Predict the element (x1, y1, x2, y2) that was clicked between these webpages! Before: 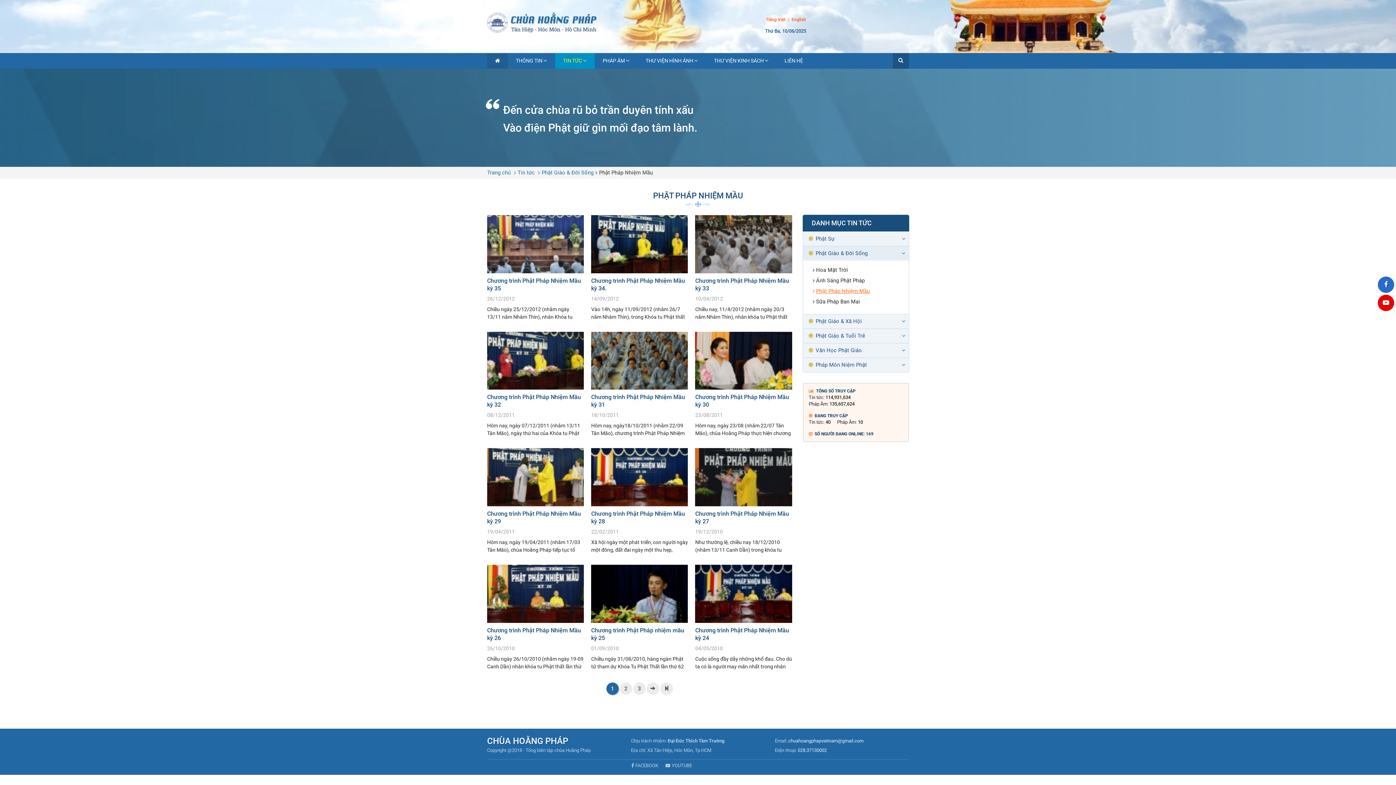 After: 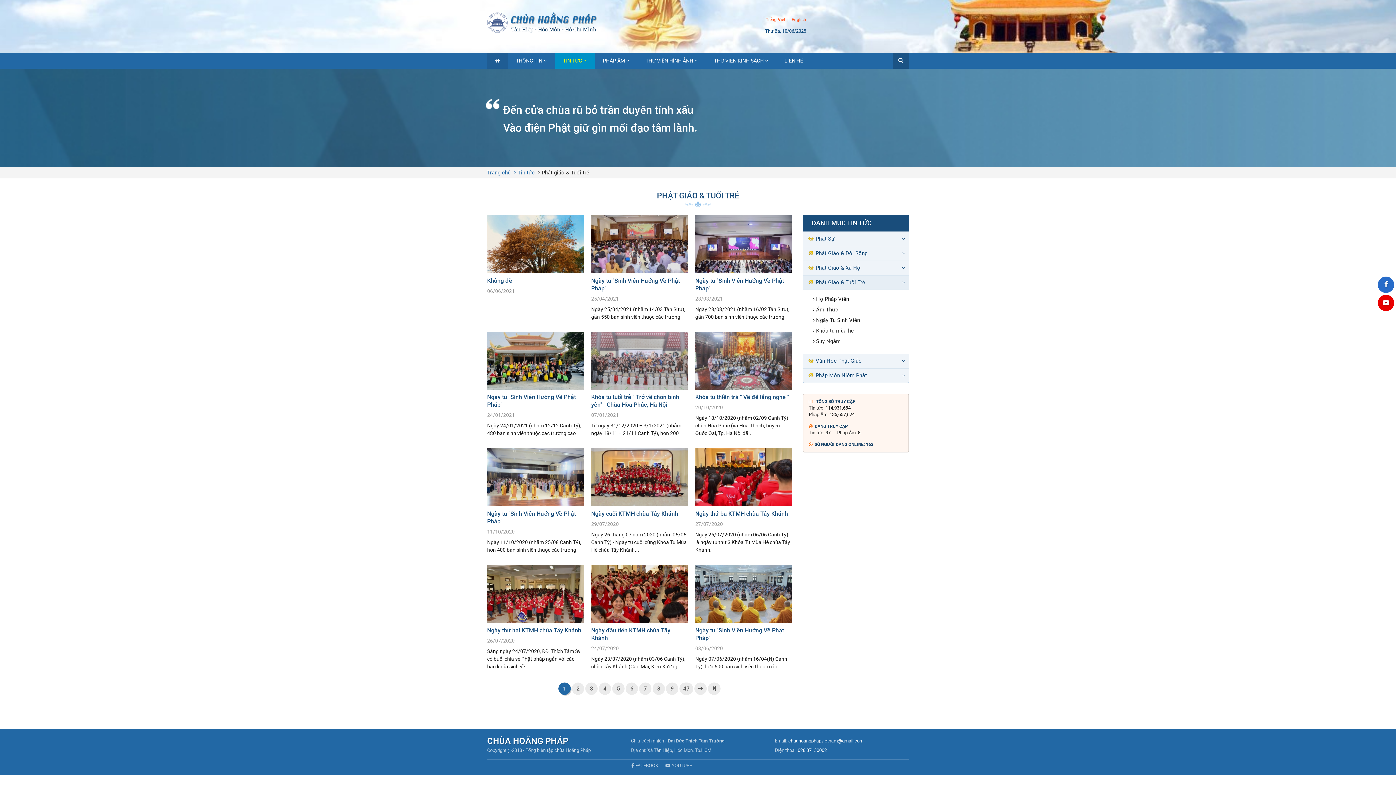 Action: bbox: (803, 329, 909, 343) label: Phật Giáo & Tuổi Trẻ